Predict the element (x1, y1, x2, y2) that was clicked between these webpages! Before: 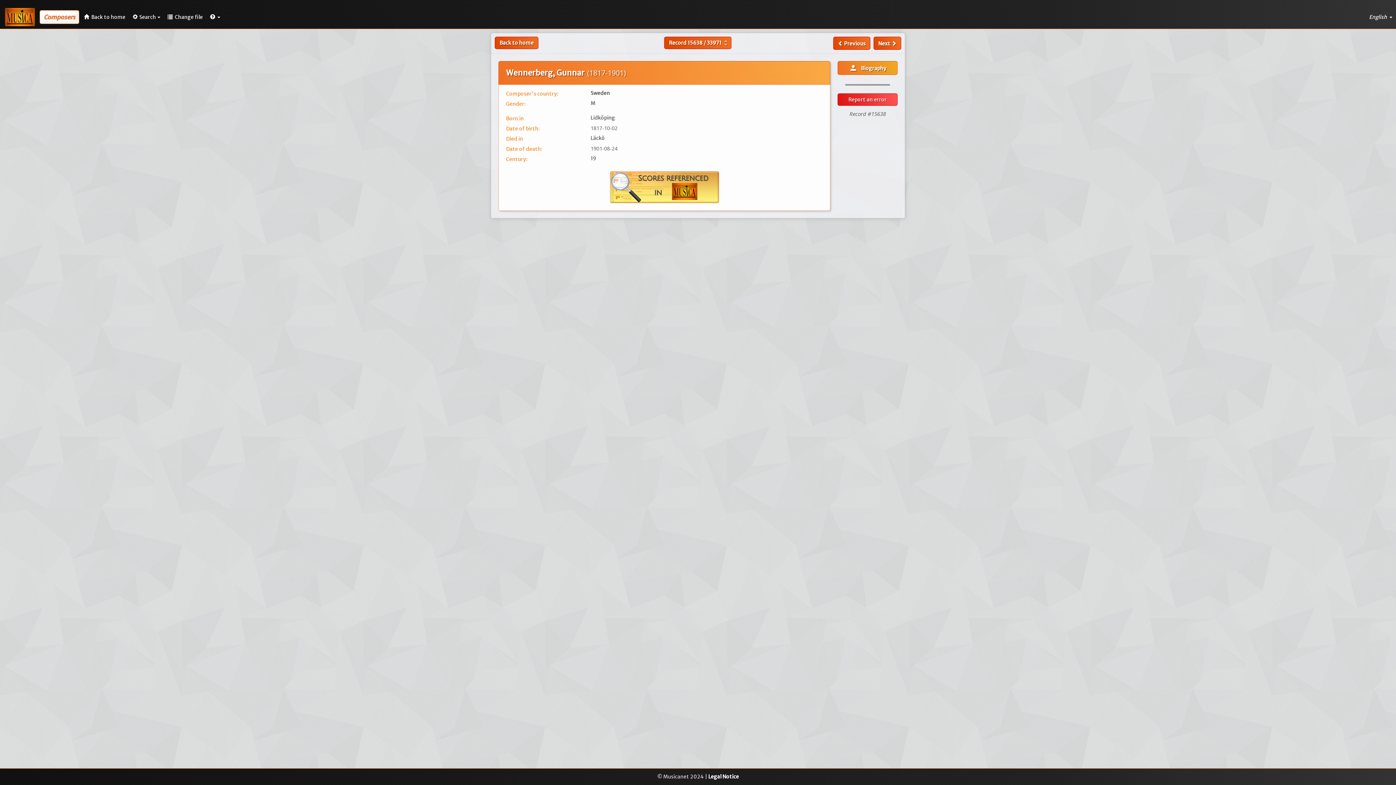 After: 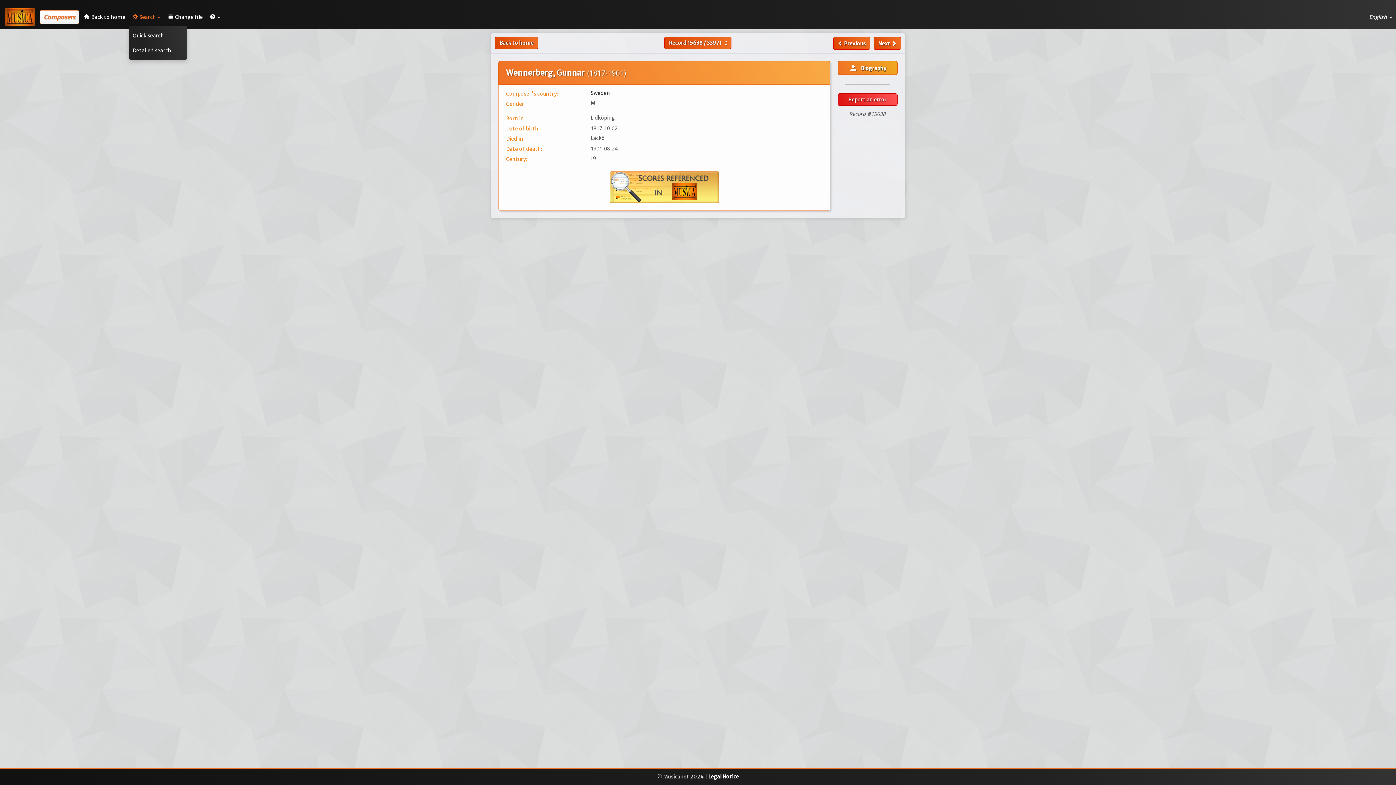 Action: label: Search bbox: (129, 7, 164, 26)